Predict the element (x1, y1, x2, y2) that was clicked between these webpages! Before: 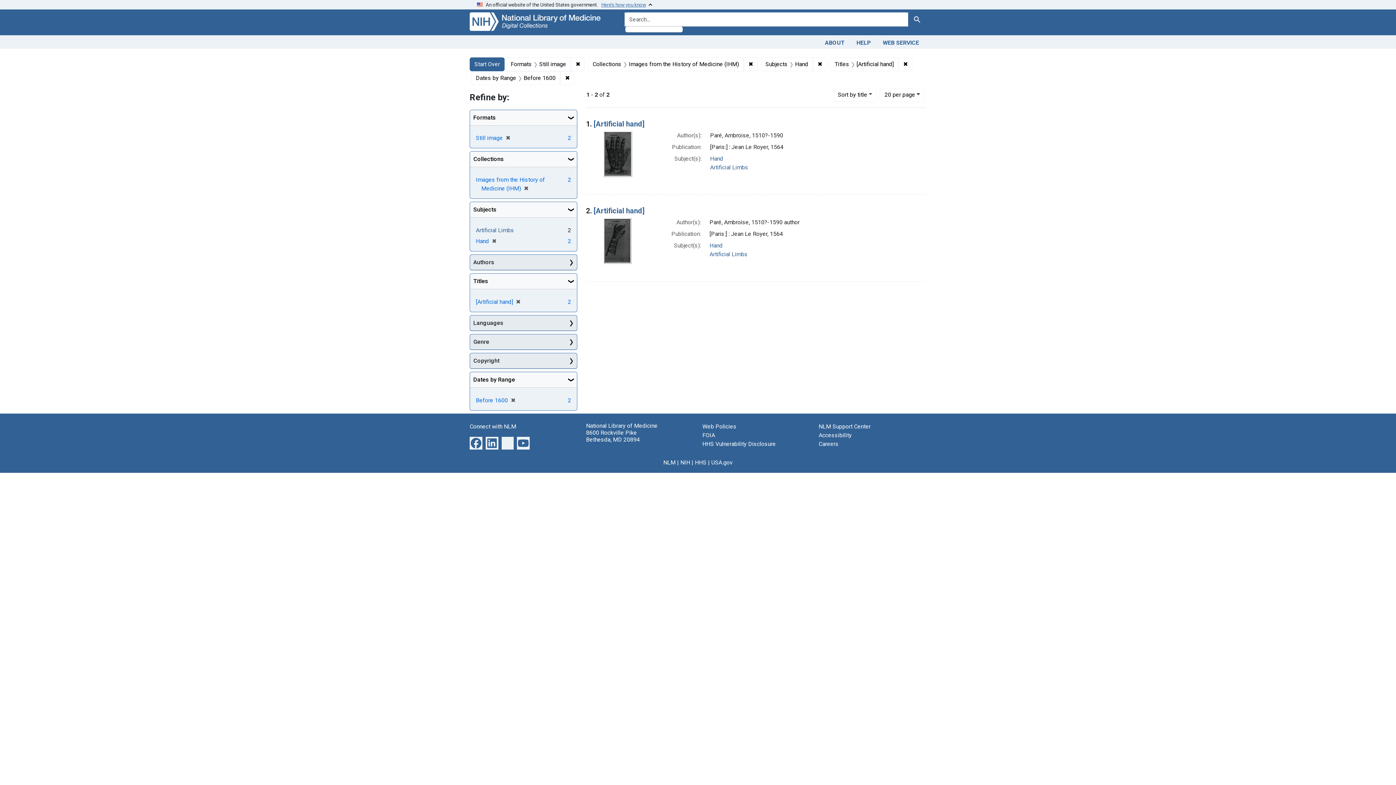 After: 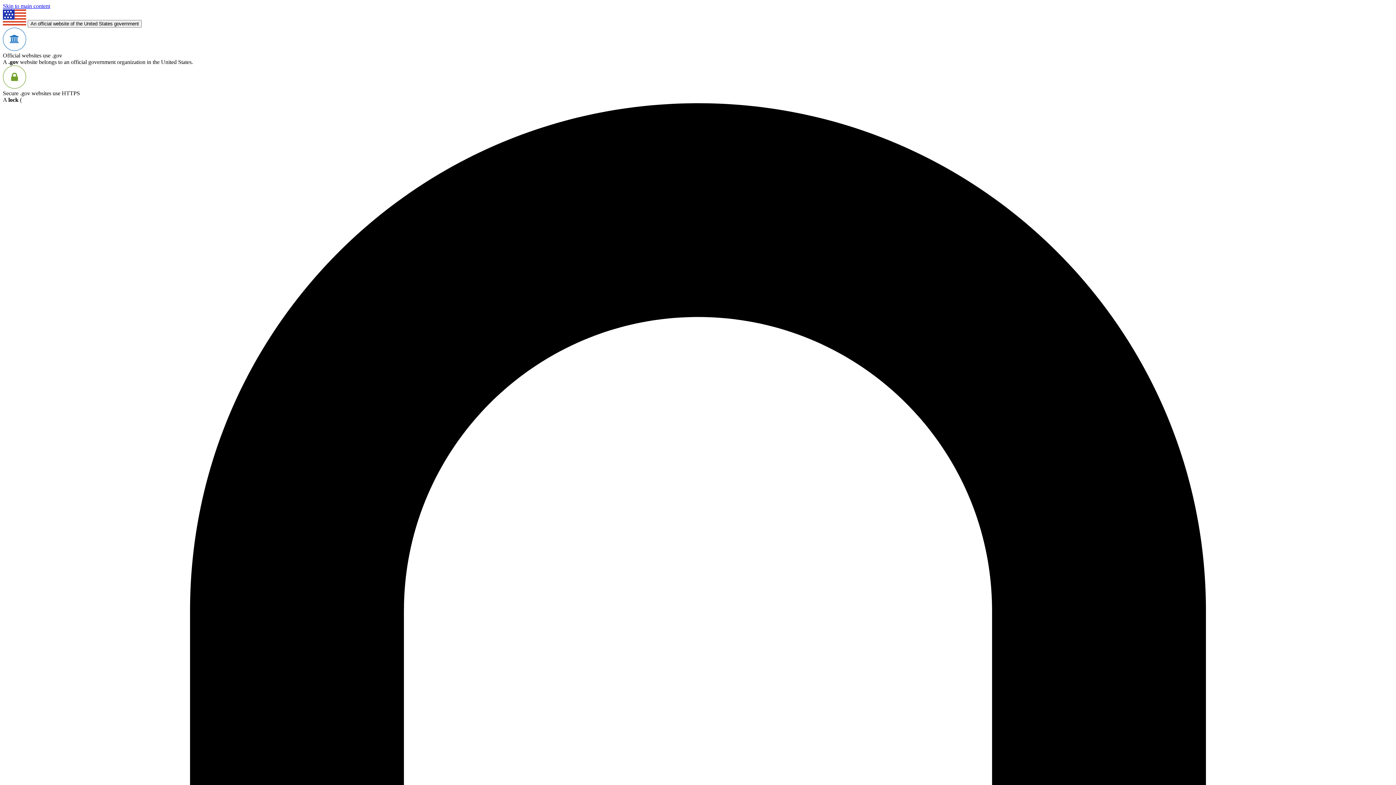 Action: label: Careers bbox: (818, 440, 838, 447)